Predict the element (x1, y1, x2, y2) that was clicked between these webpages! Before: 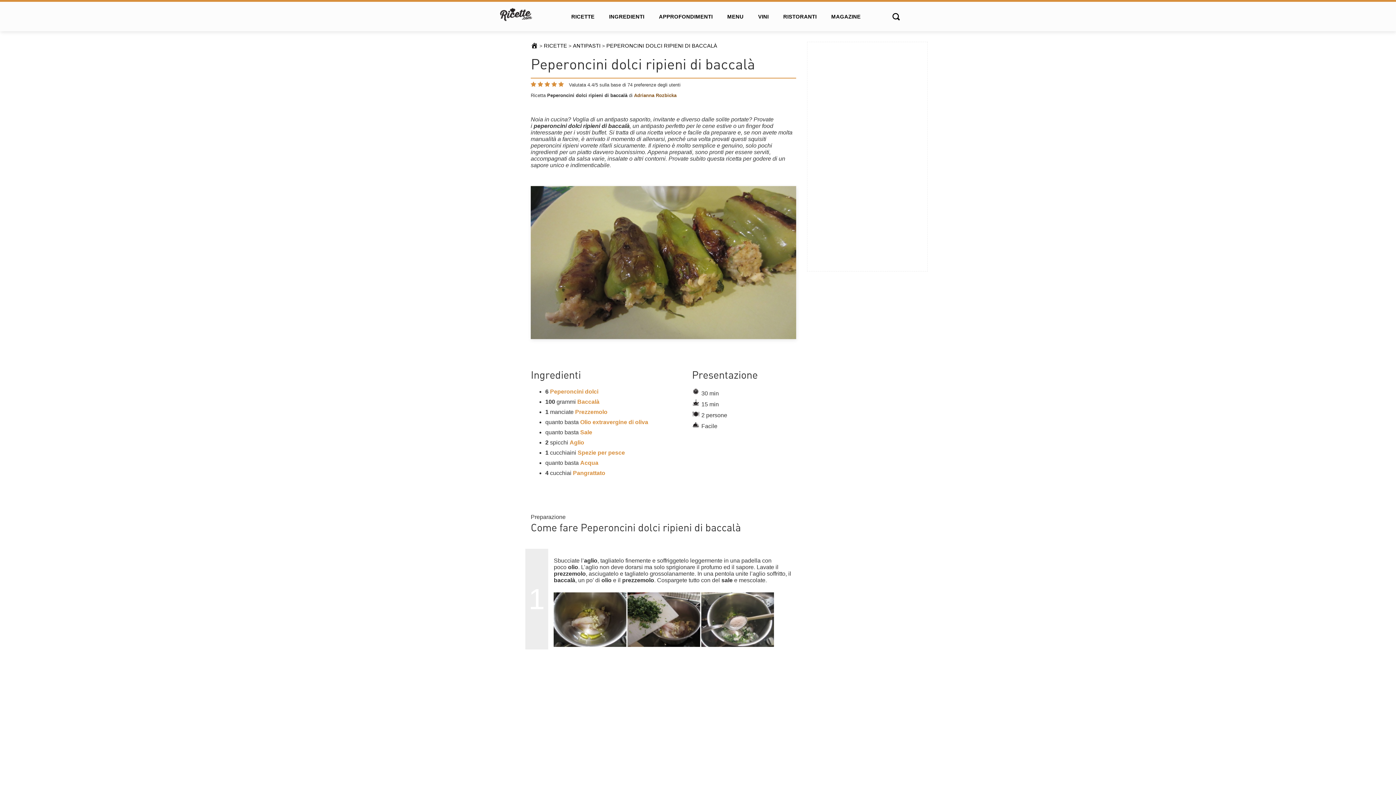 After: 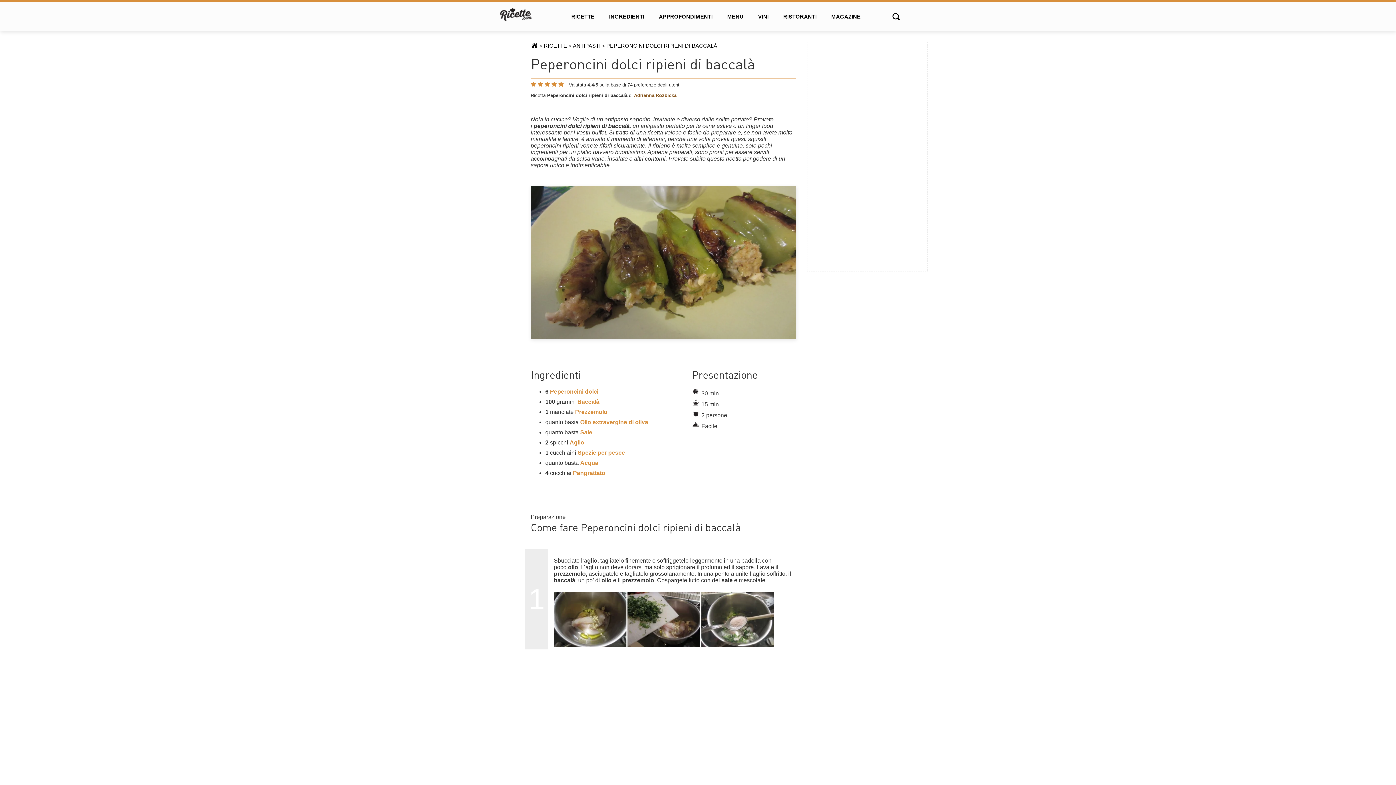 Action: bbox: (606, 42, 717, 48) label: PEPERONCINI DOLCI RIPIENI DI BACCALÀ